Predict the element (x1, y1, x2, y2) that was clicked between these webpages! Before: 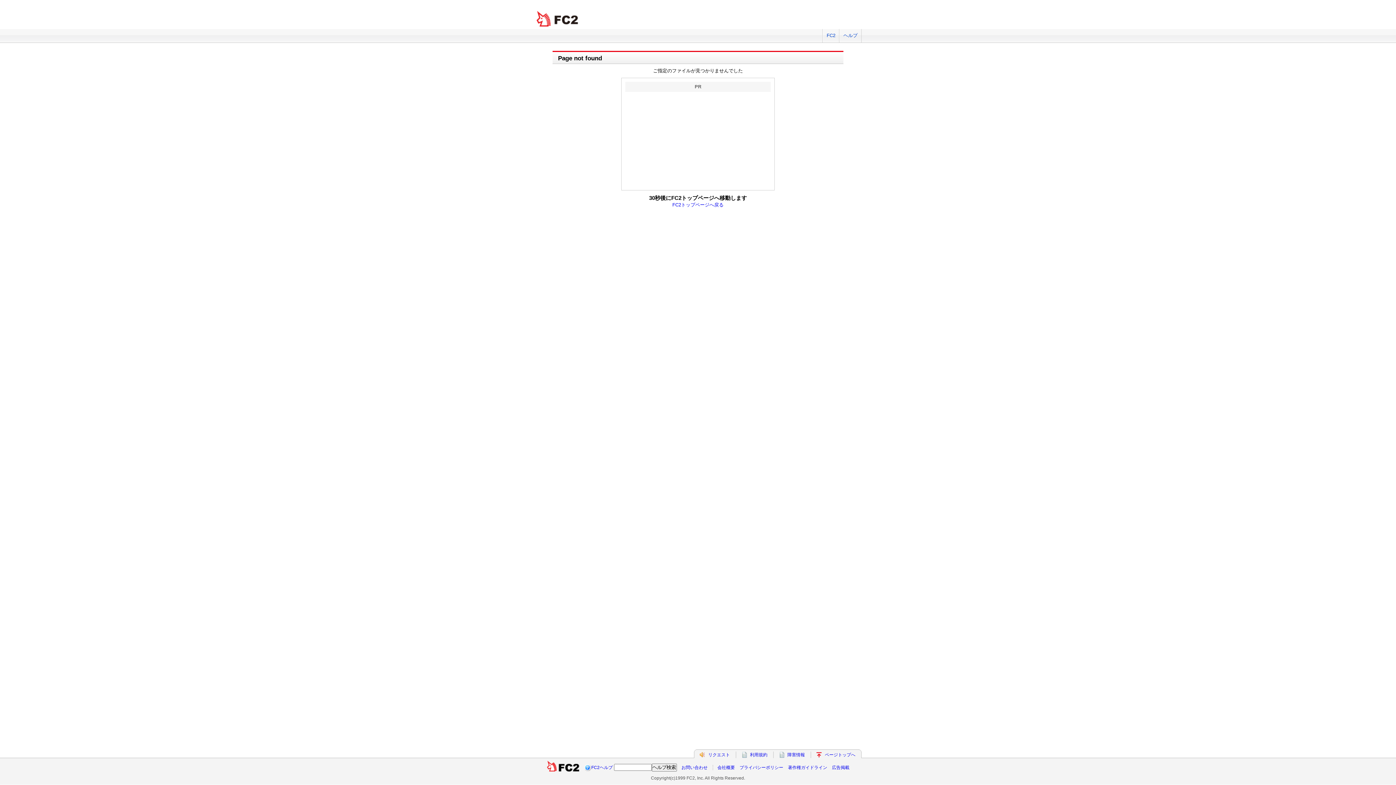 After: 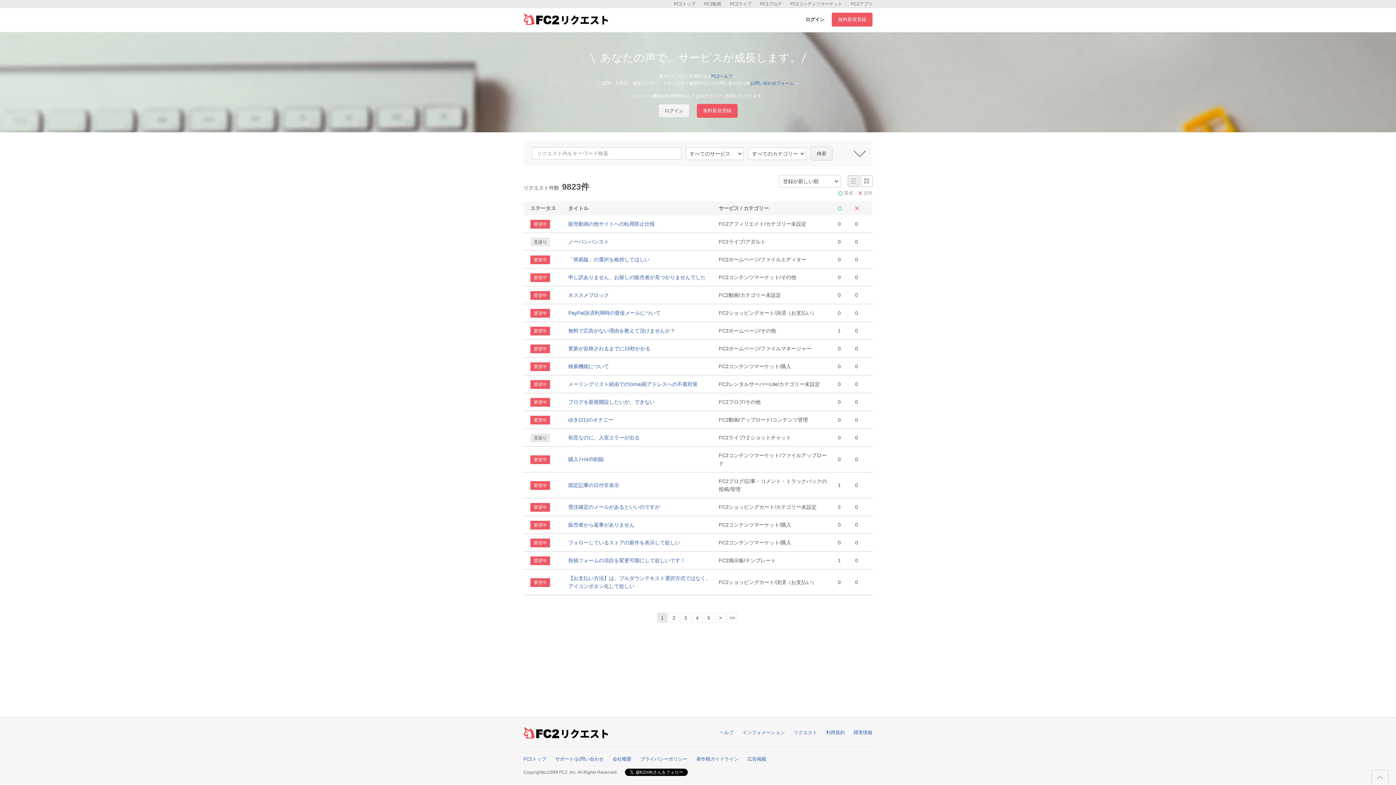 Action: label: リクエスト bbox: (708, 752, 730, 757)